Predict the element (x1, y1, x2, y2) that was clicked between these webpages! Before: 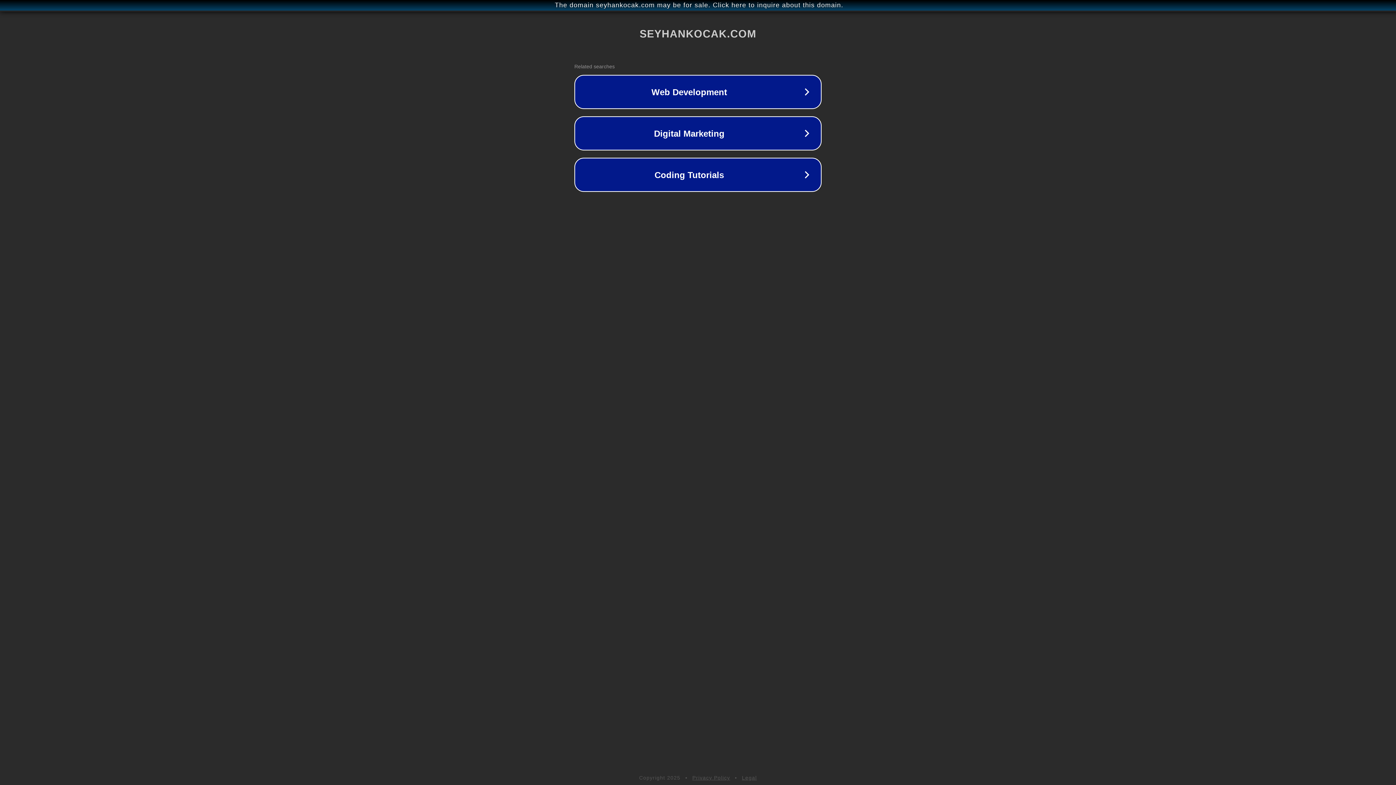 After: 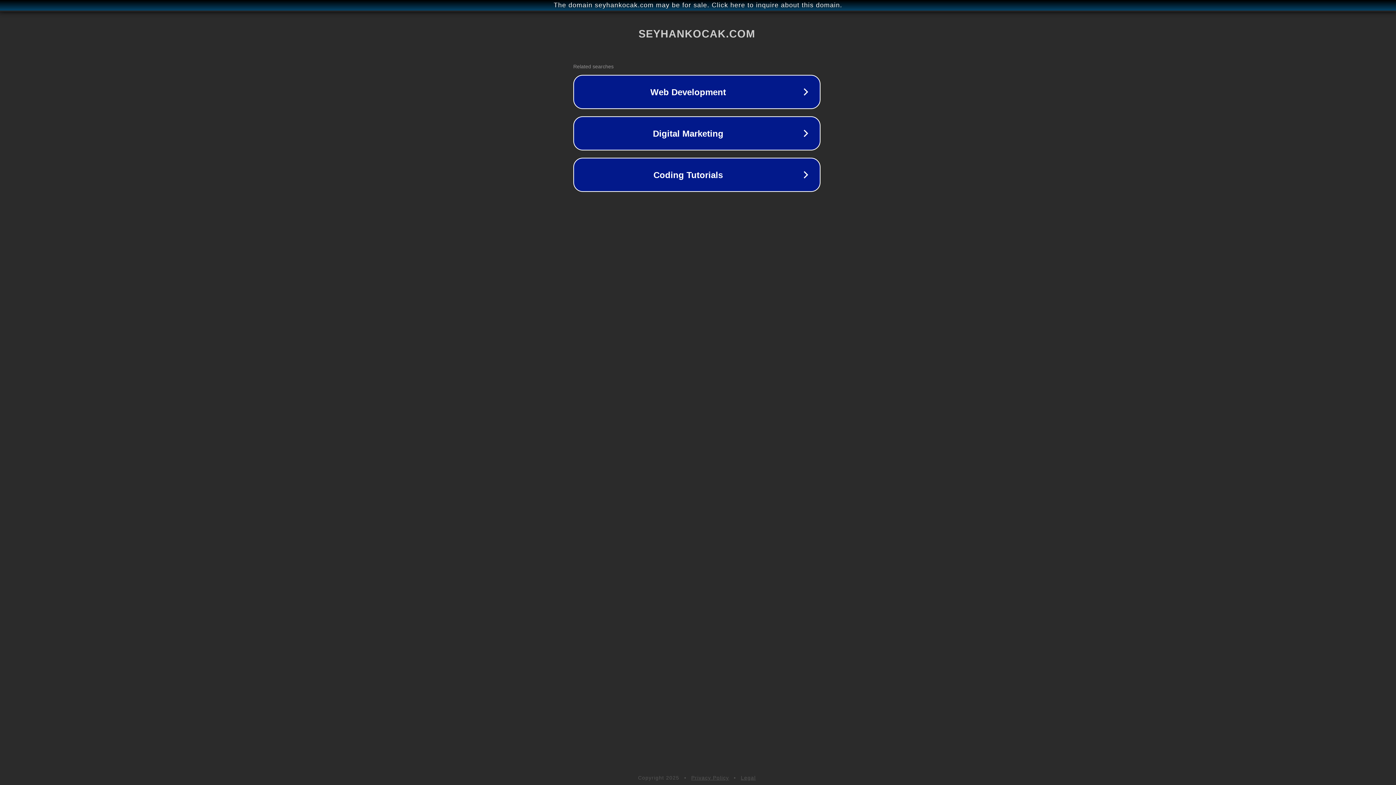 Action: label: The domain seyhankocak.com may be for sale. Click here to inquire about this domain. bbox: (1, 1, 1397, 9)